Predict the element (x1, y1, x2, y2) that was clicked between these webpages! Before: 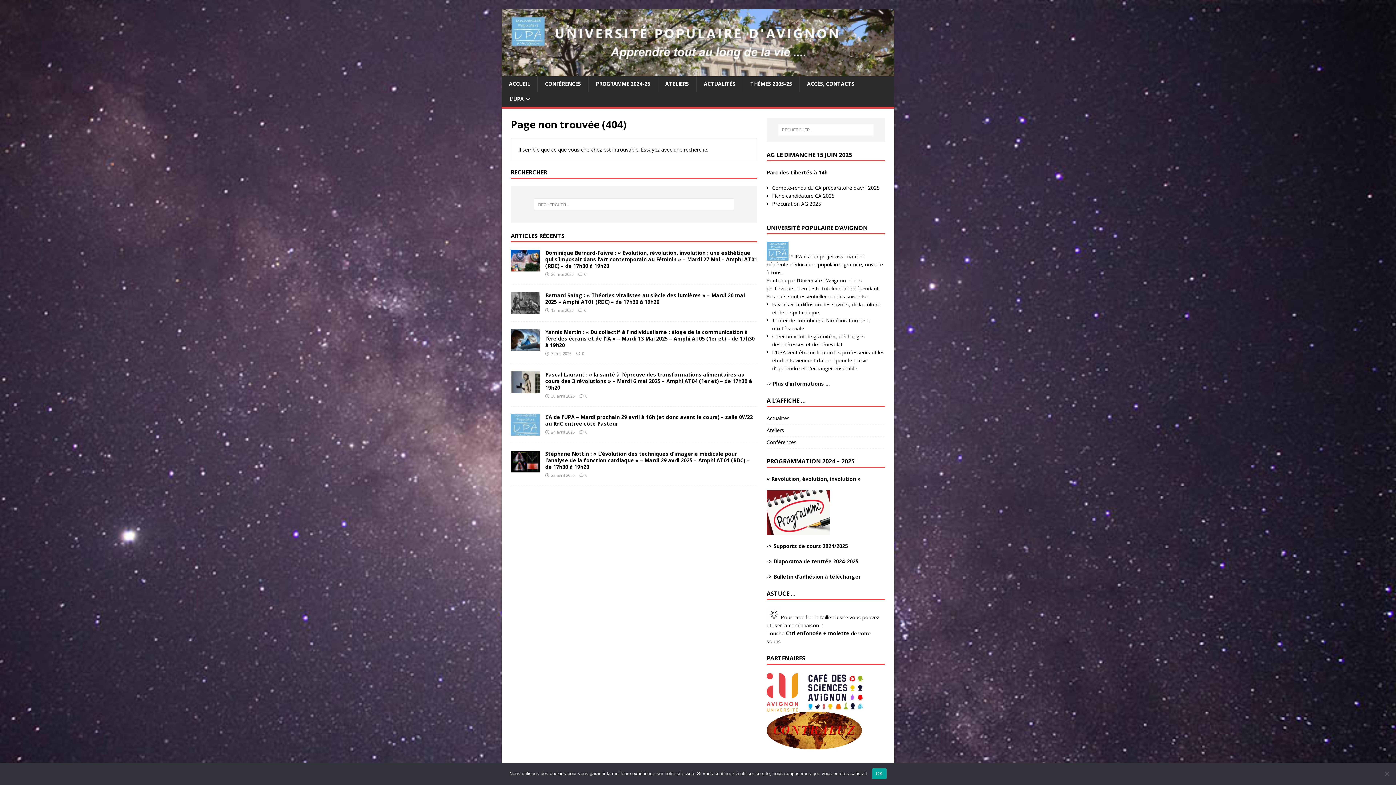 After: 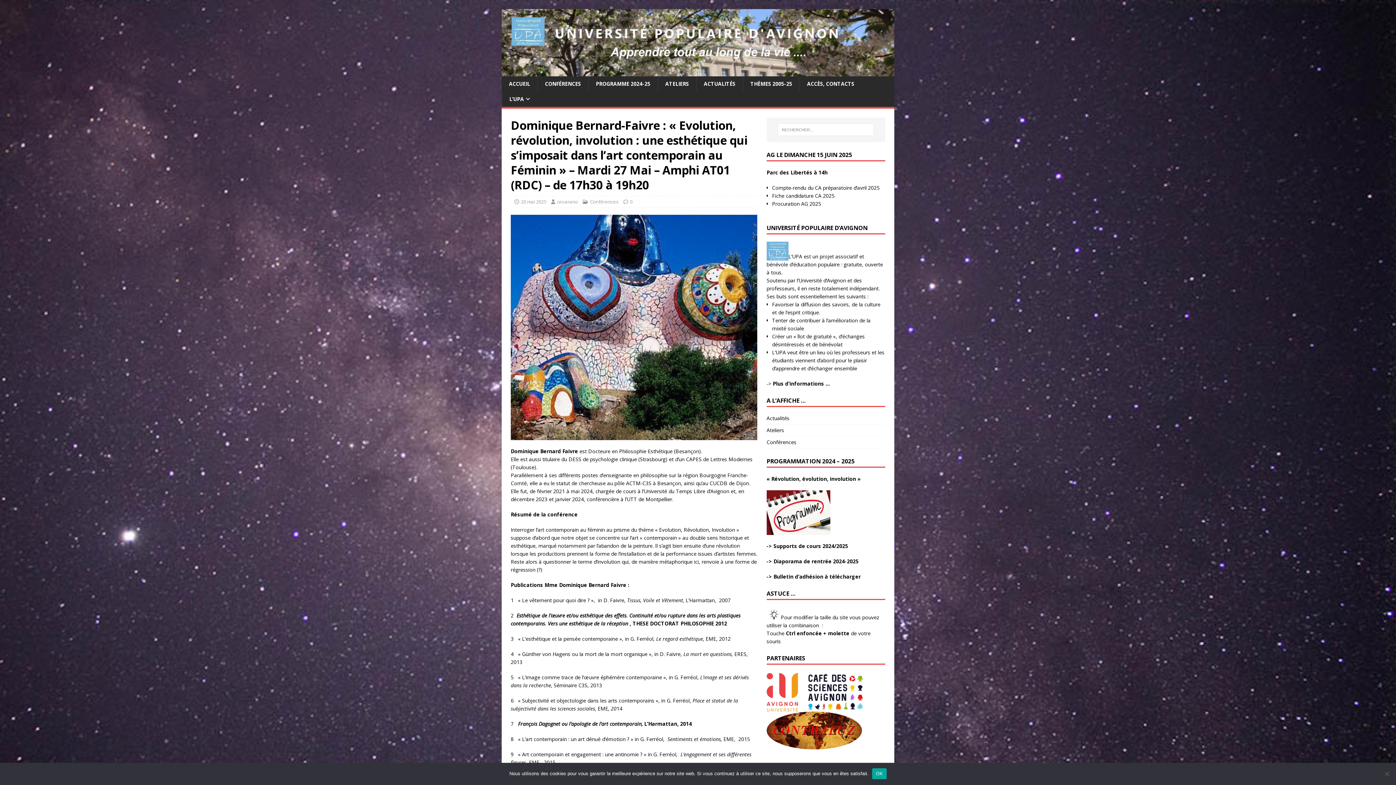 Action: label: 0 bbox: (584, 271, 586, 277)